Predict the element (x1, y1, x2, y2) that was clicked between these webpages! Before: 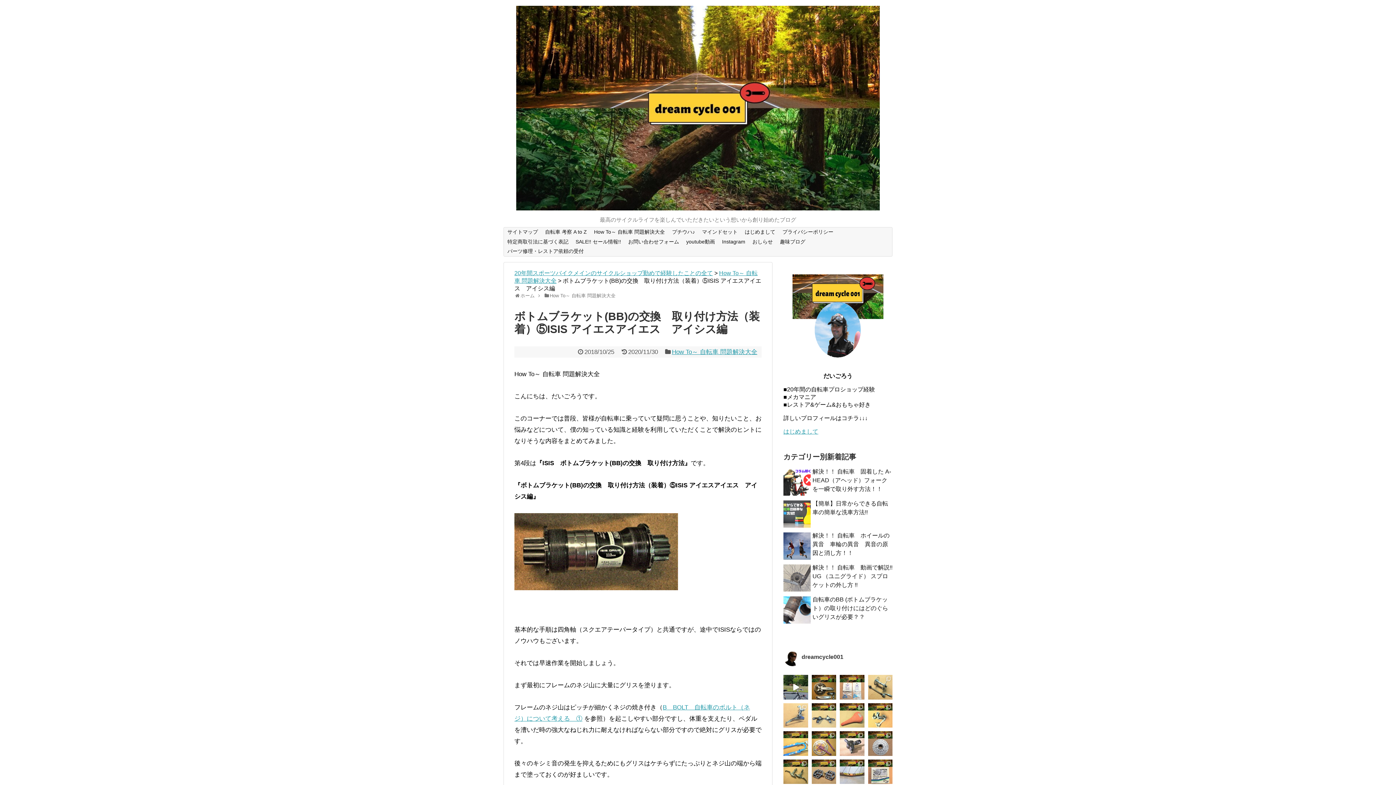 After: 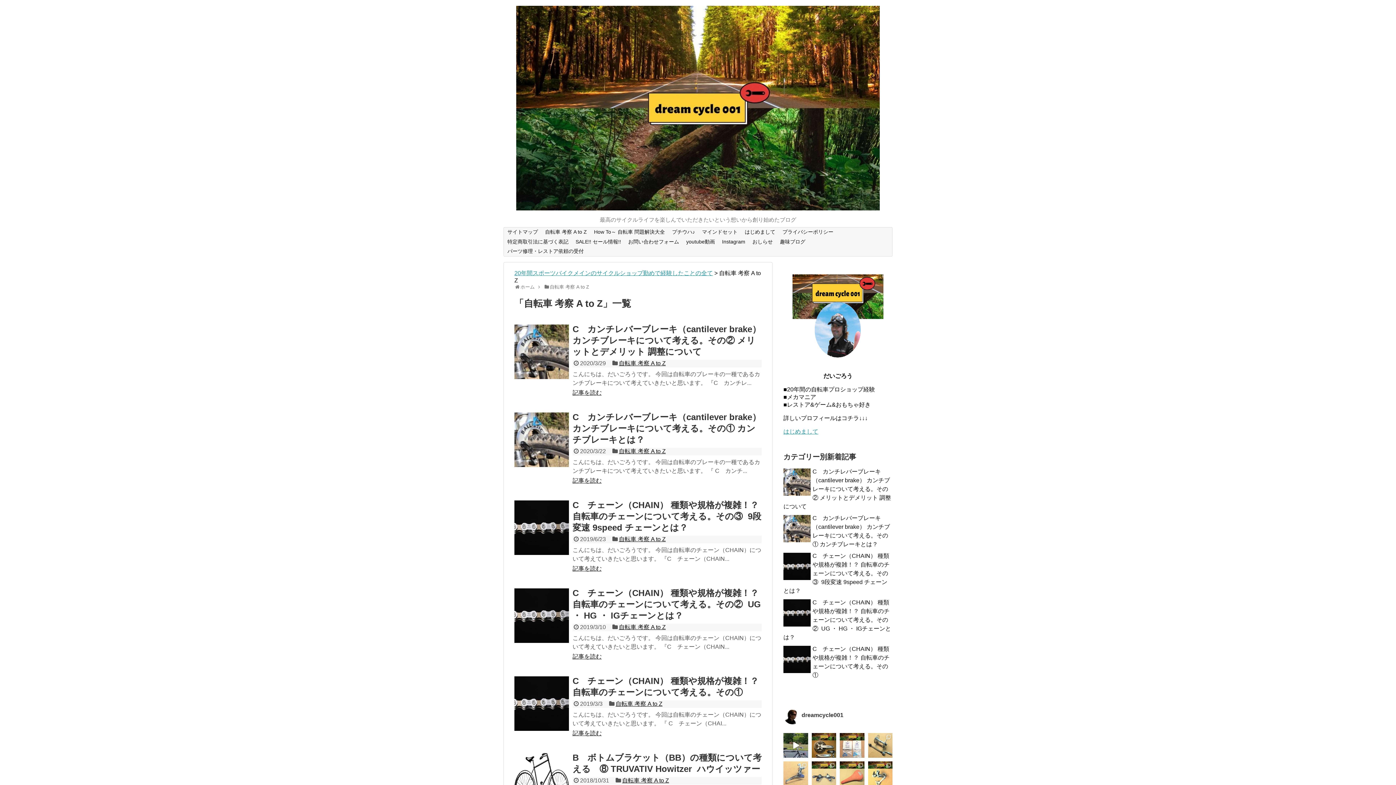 Action: label: 自転車 考察 A to Z bbox: (541, 227, 590, 237)